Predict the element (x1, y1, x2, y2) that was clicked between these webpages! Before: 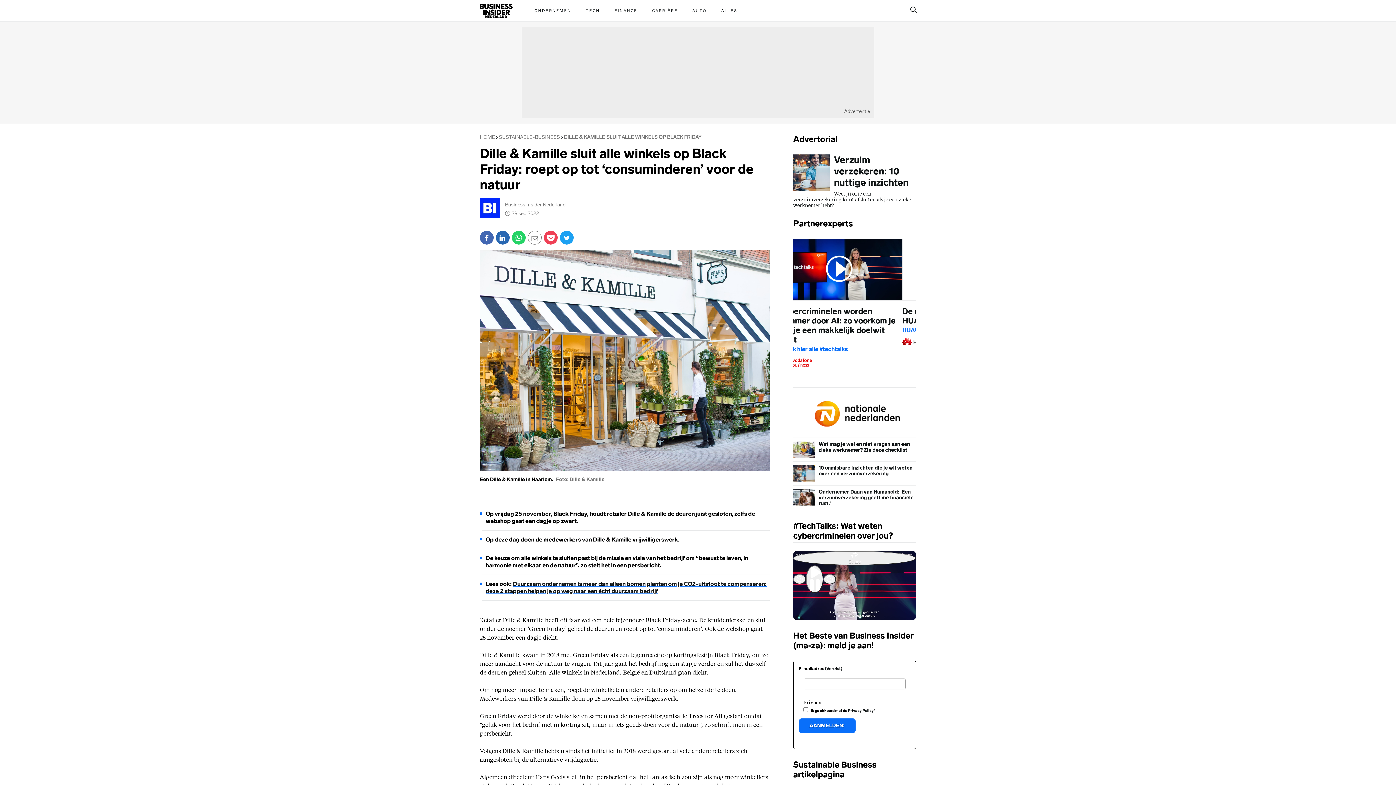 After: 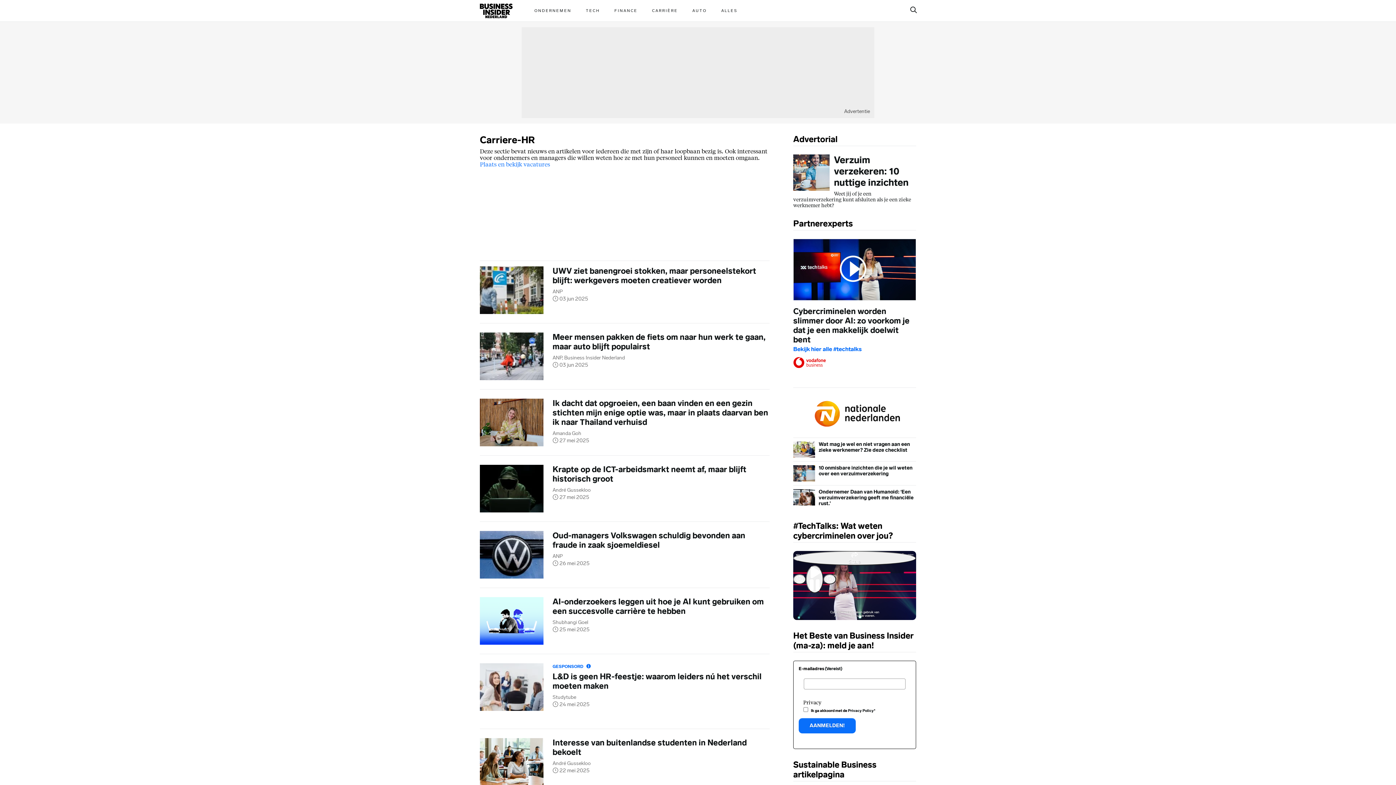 Action: label: CARRIÈRE bbox: (644, 0, 685, 21)